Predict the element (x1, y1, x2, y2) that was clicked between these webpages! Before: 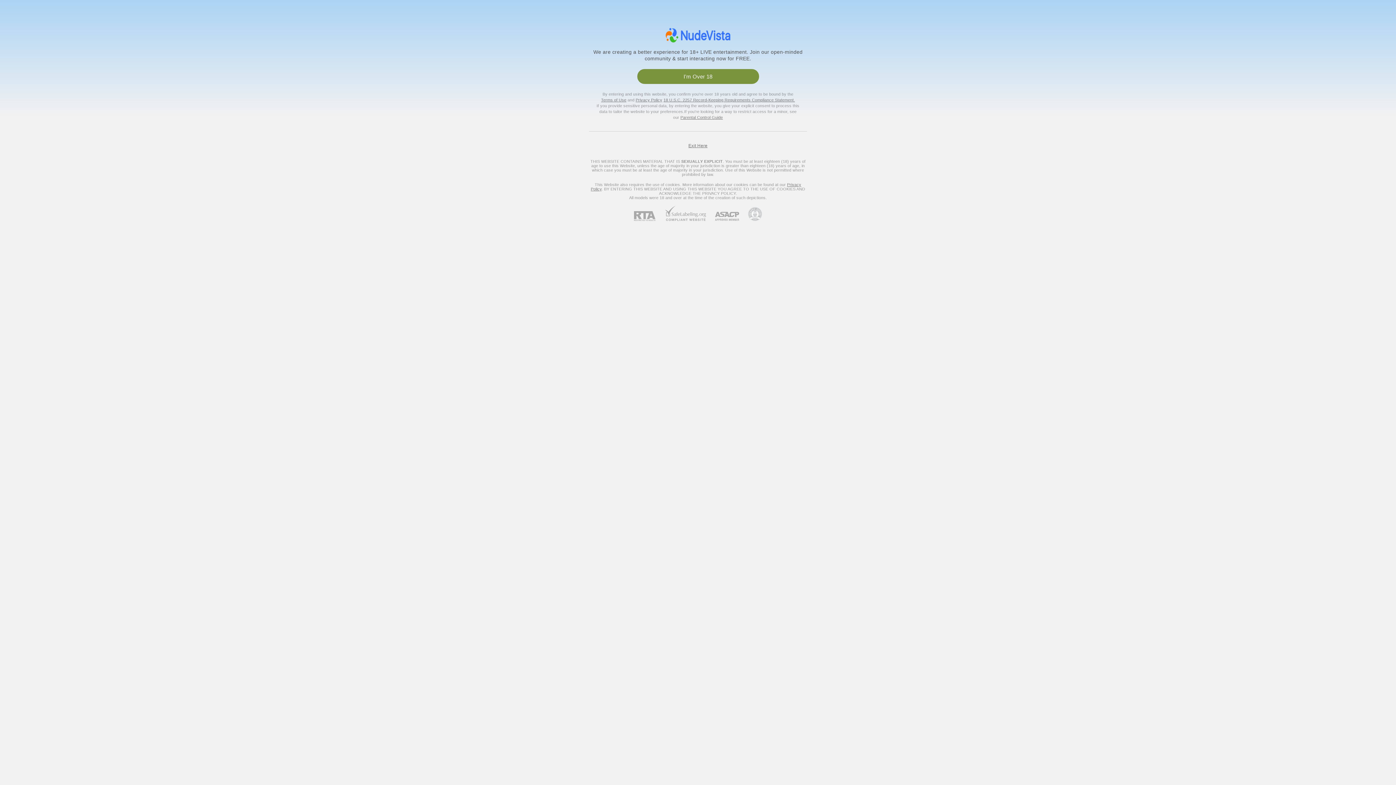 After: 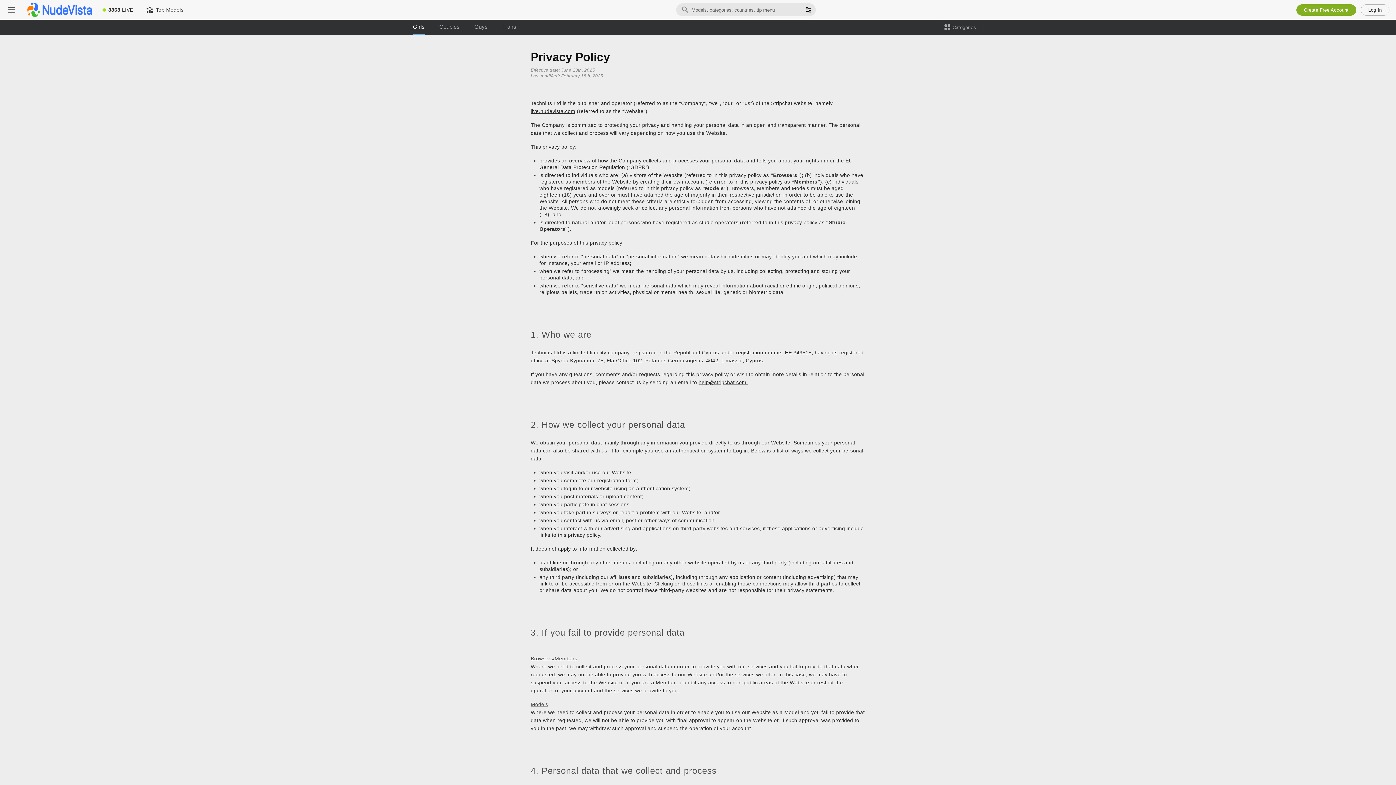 Action: label: Privacy Policy bbox: (635, 97, 662, 102)